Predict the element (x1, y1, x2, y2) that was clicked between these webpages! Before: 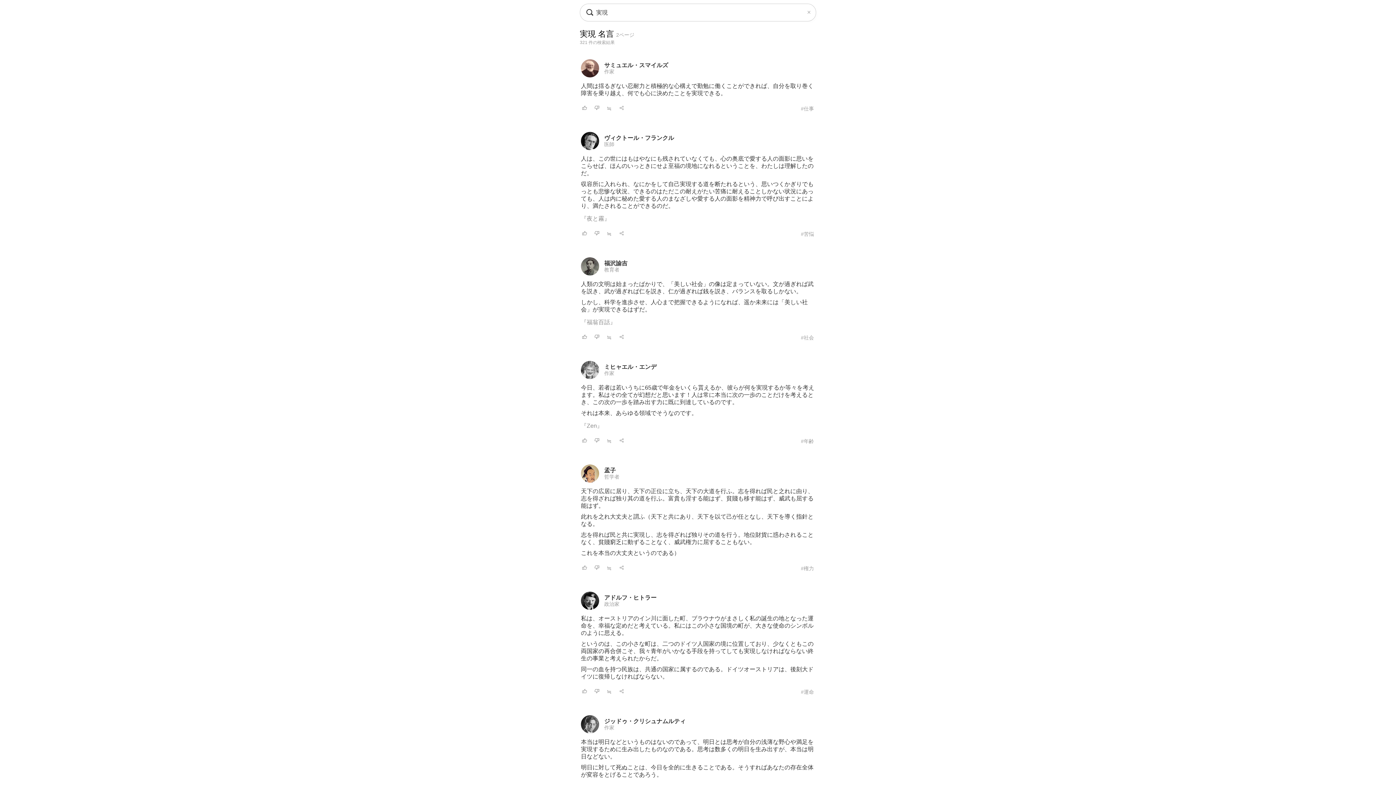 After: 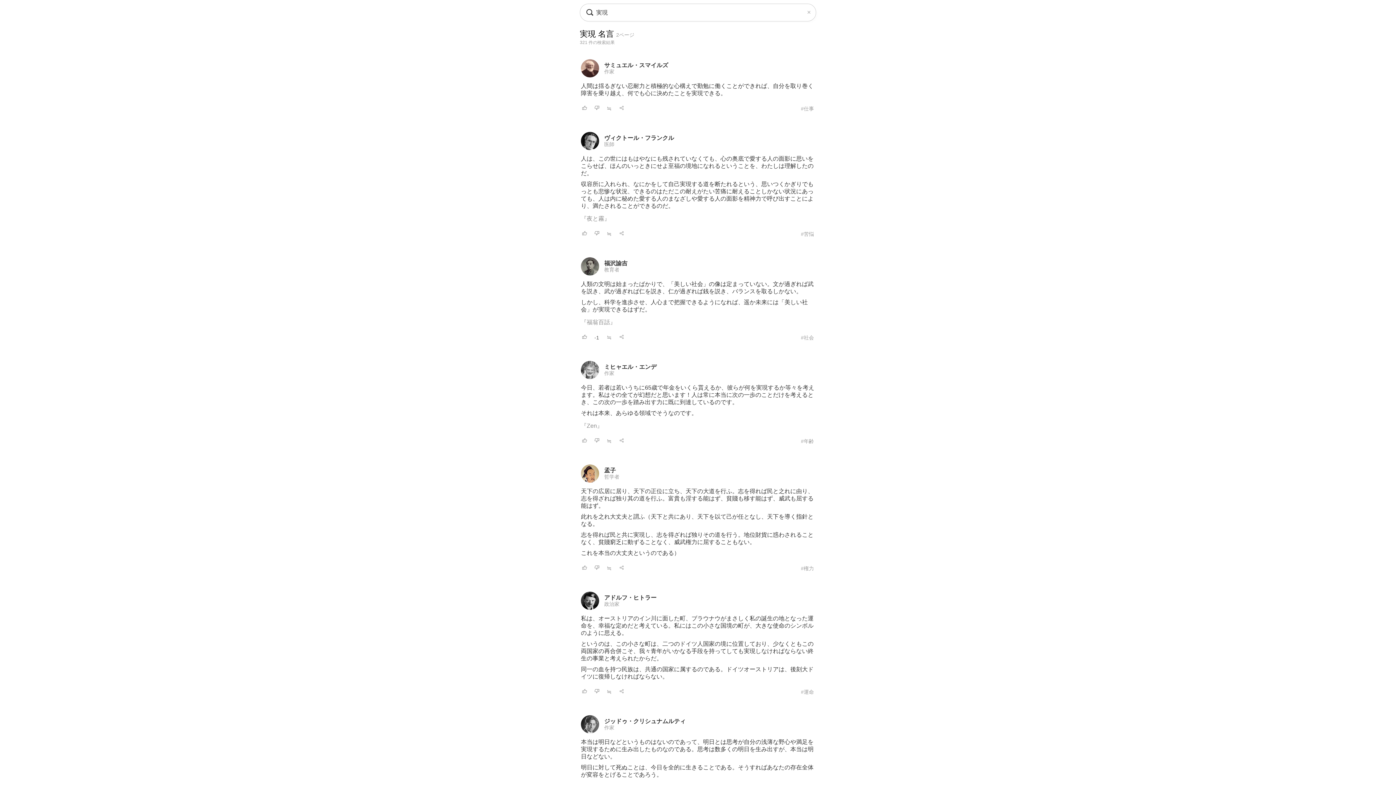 Action: bbox: (594, 334, 599, 340)